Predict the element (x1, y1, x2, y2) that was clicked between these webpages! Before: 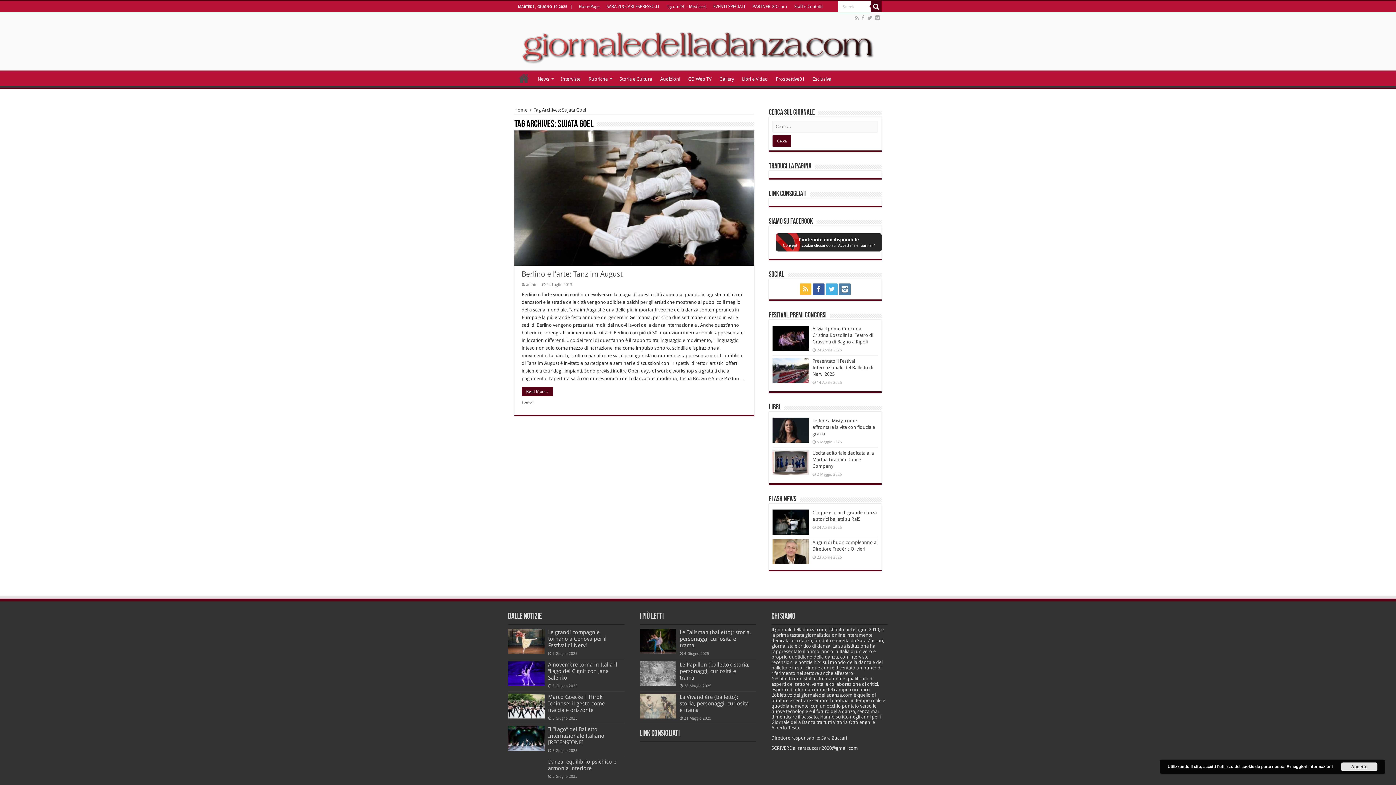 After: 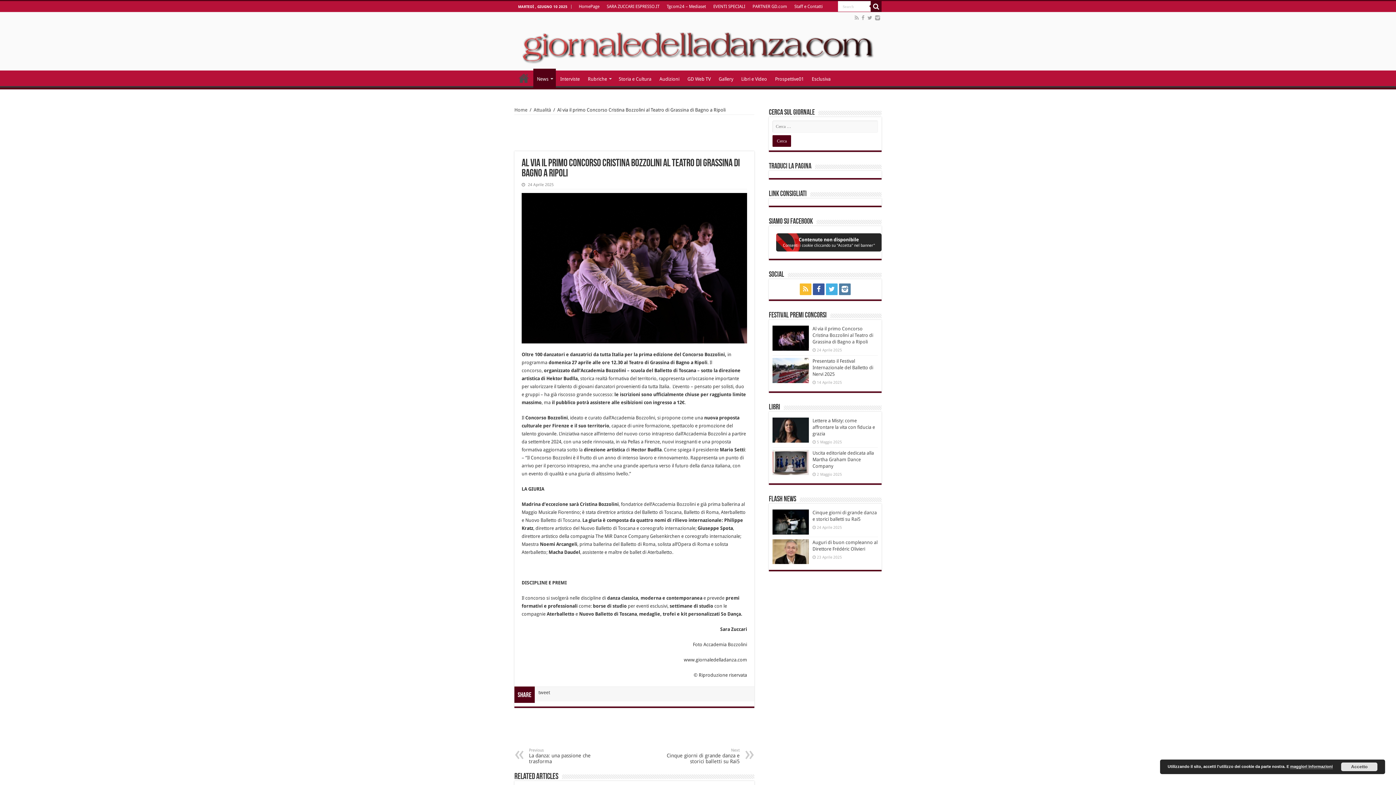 Action: bbox: (772, 325, 809, 350)